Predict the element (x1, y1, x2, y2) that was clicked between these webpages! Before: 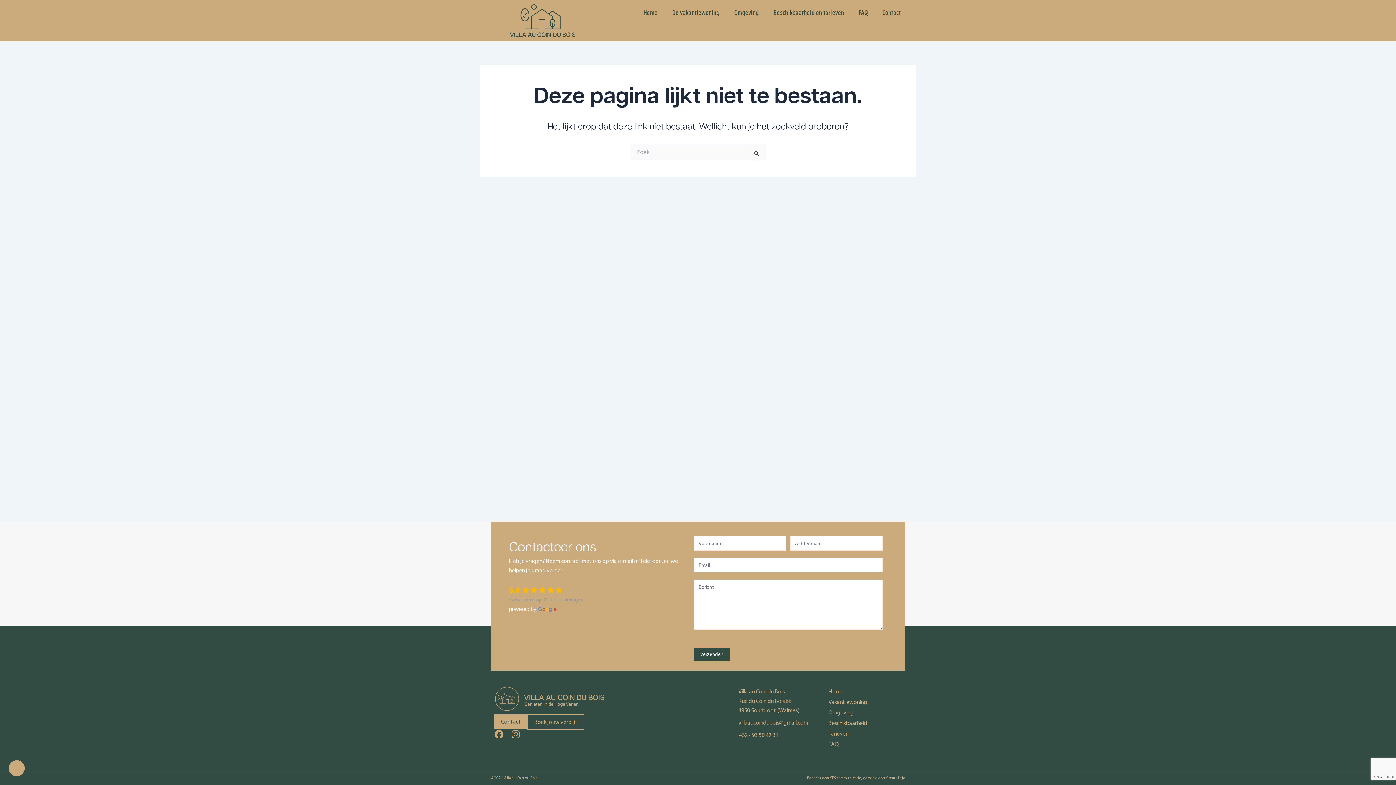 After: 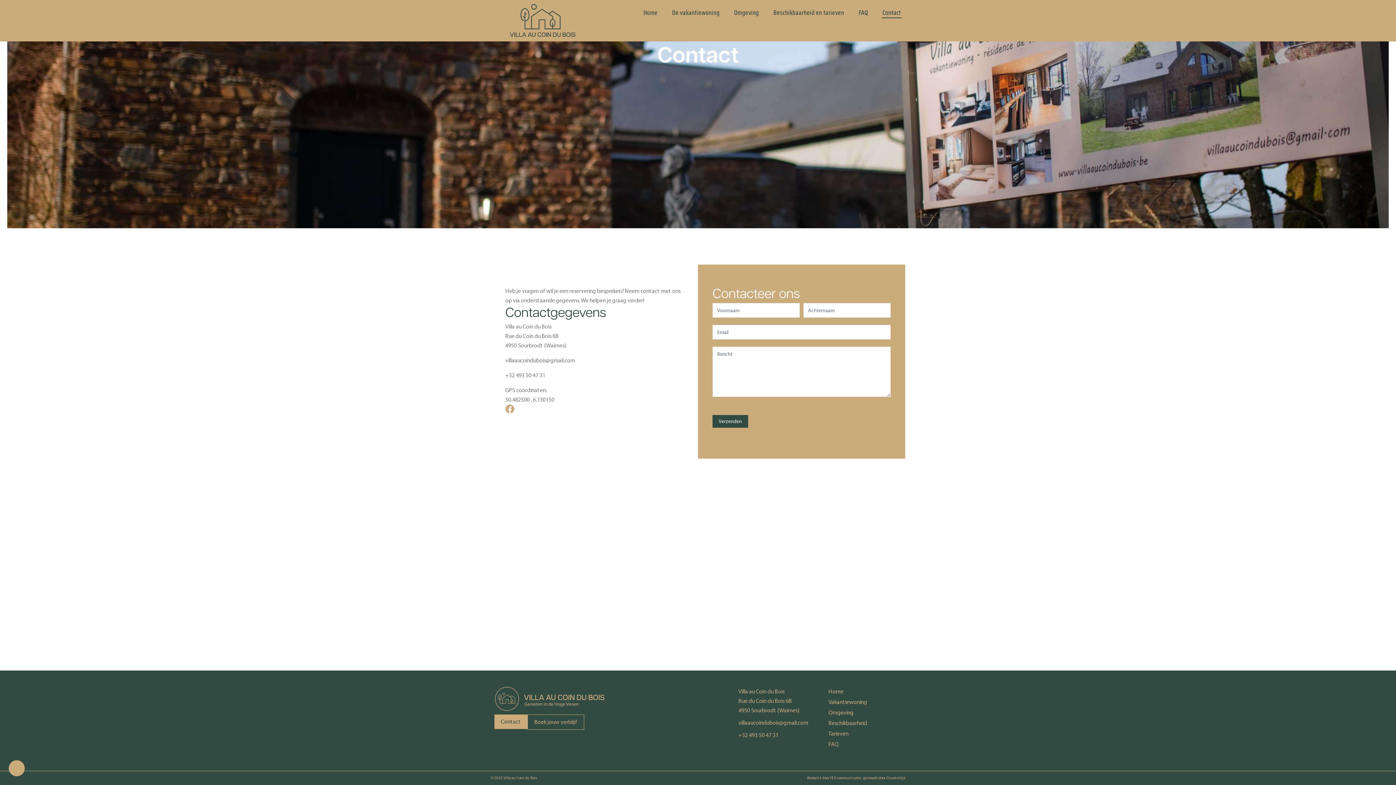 Action: label: Contact bbox: (882, 7, 901, 18)